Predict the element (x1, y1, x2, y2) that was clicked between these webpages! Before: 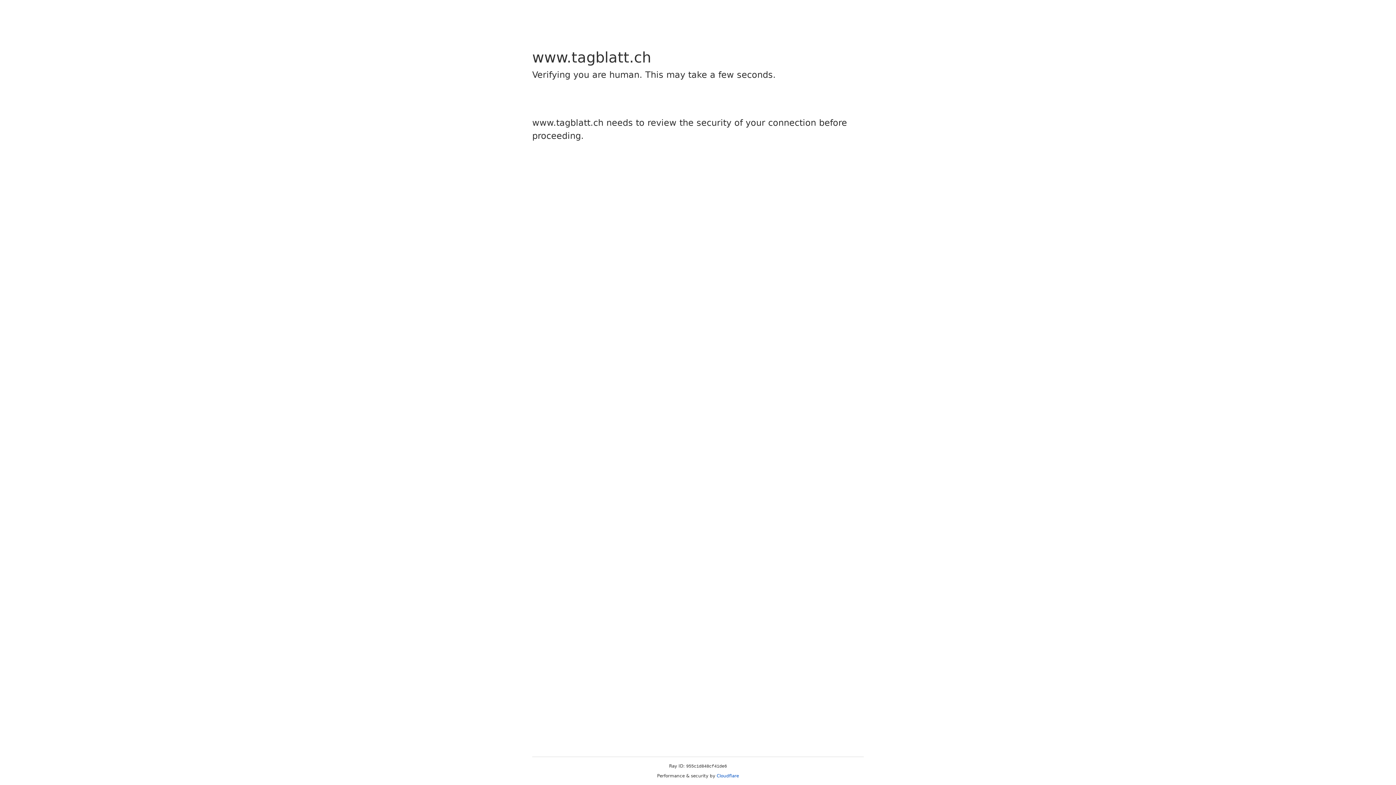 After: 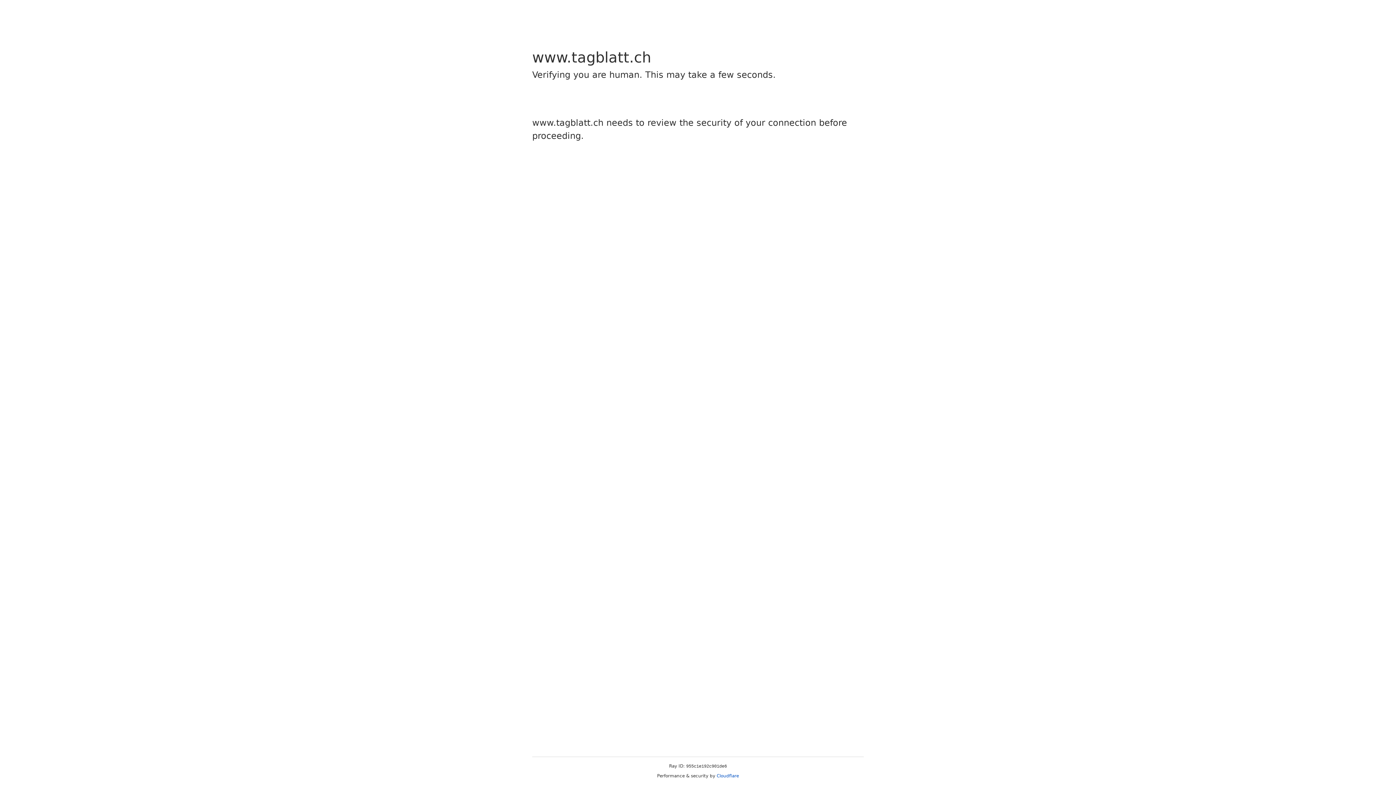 Action: bbox: (716, 773, 739, 778) label: Cloudflare